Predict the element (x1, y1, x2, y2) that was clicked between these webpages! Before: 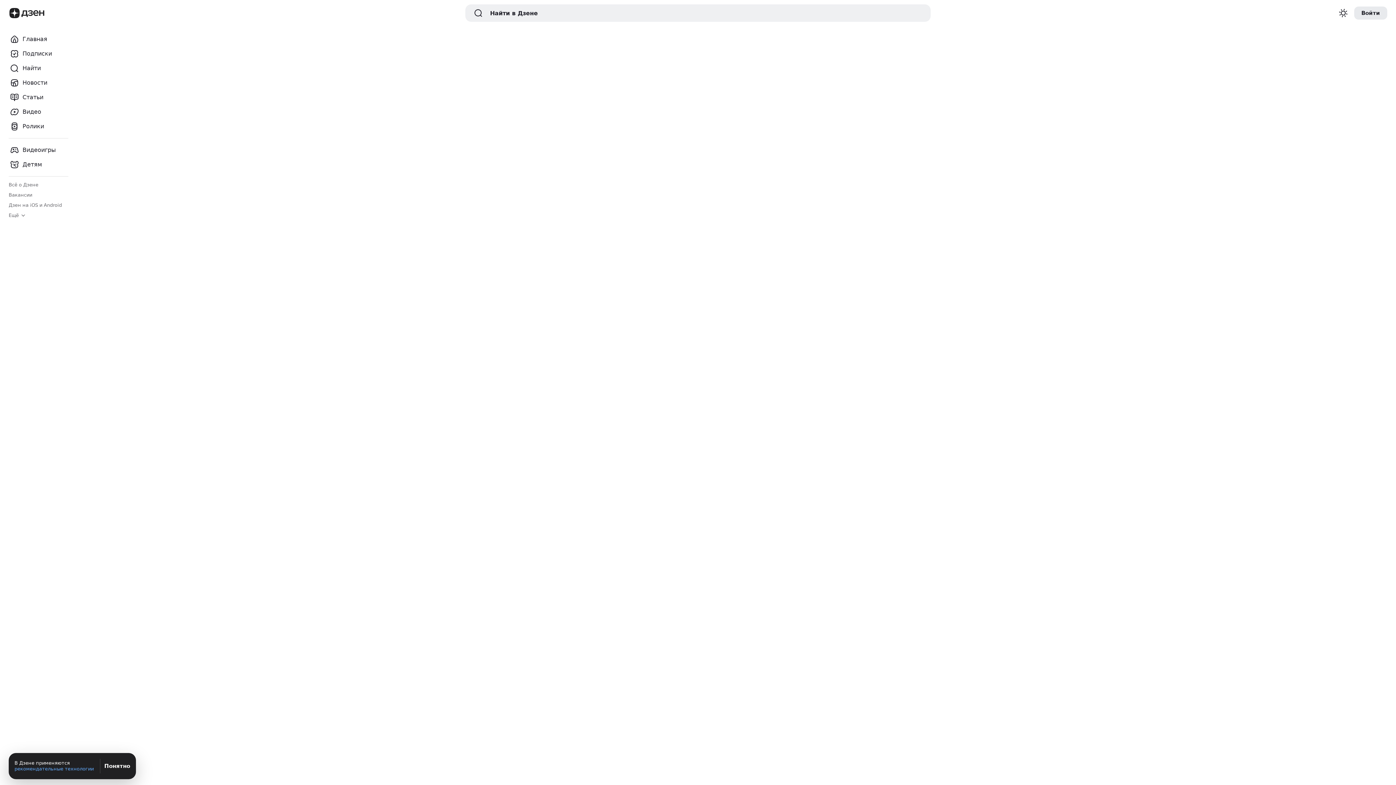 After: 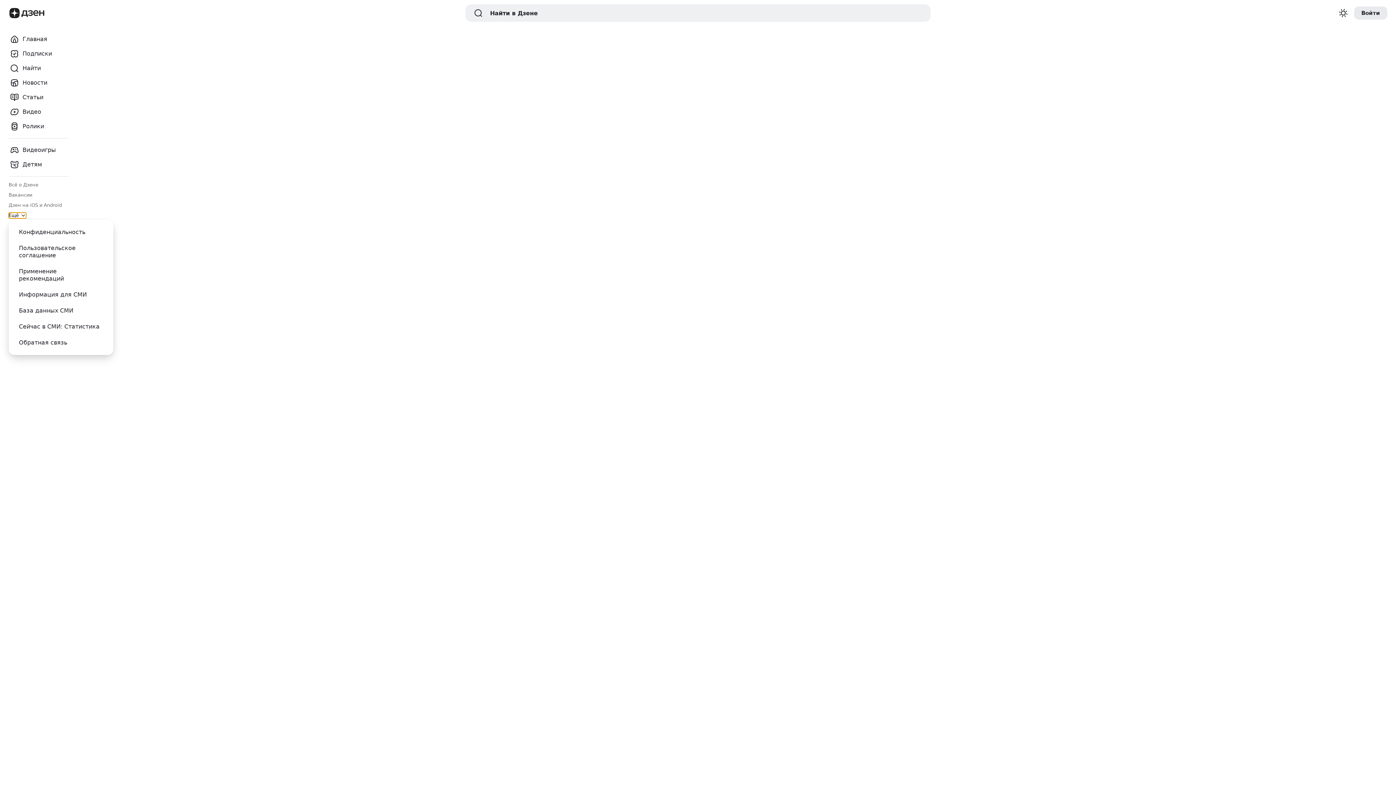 Action: bbox: (8, 212, 26, 218) label: Ещё